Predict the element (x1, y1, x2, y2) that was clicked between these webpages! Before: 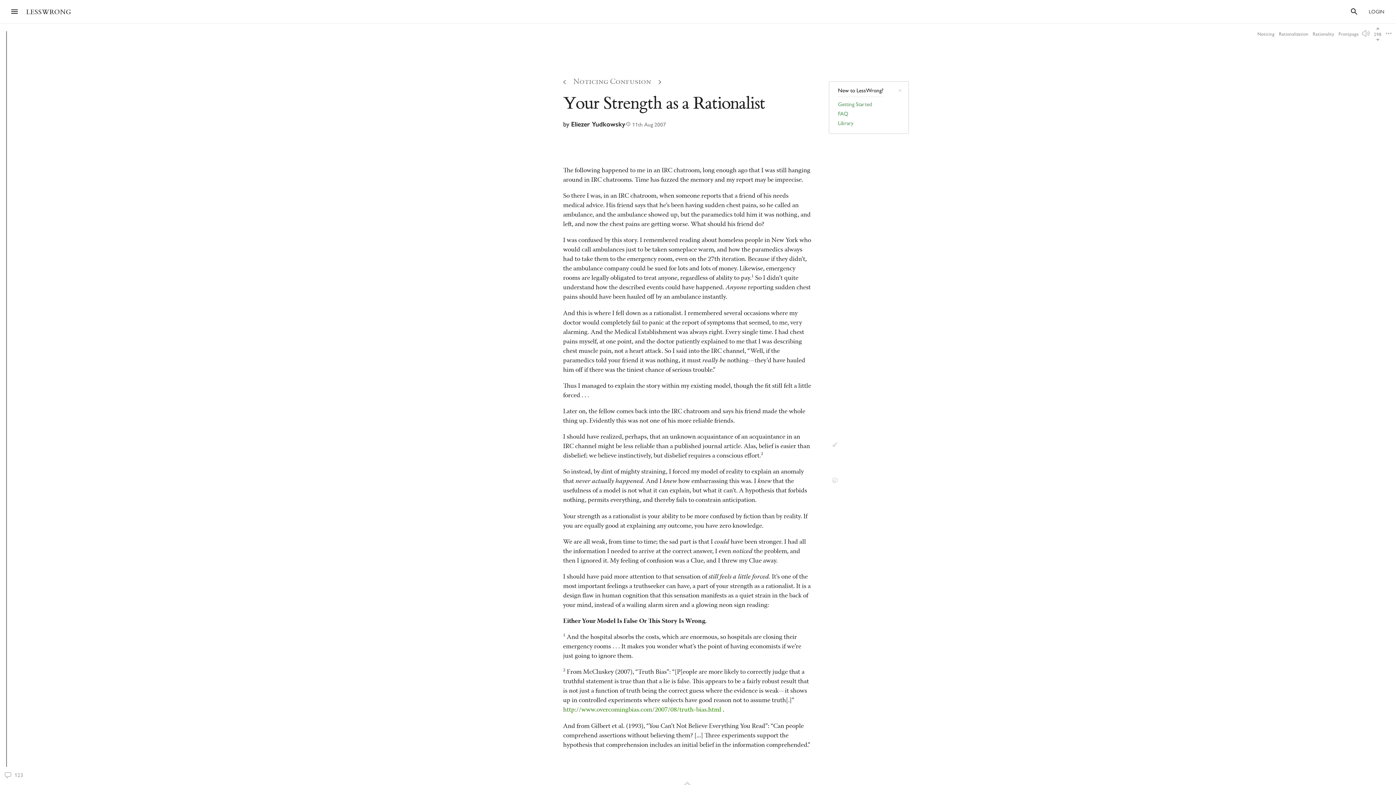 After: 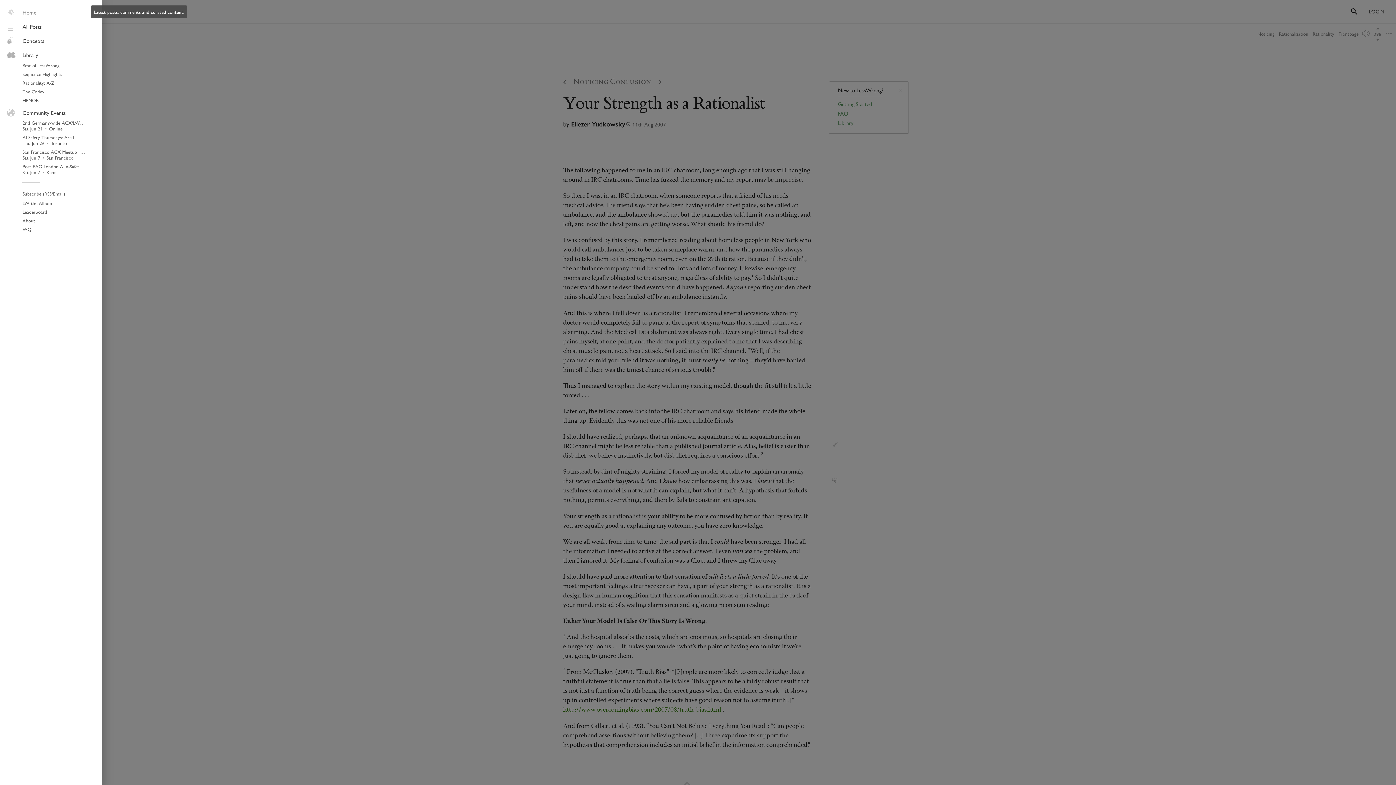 Action: bbox: (5, 2, 23, 20) label: Menu